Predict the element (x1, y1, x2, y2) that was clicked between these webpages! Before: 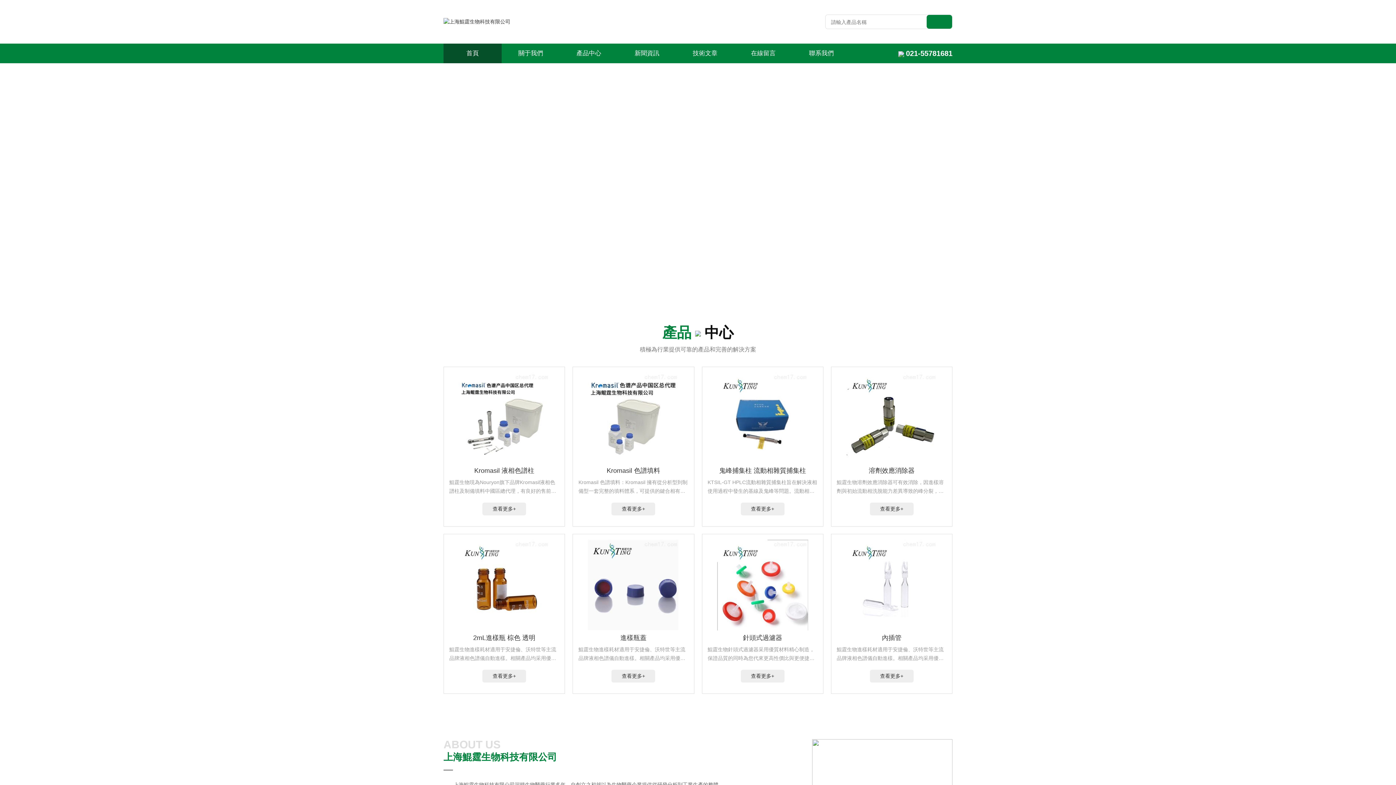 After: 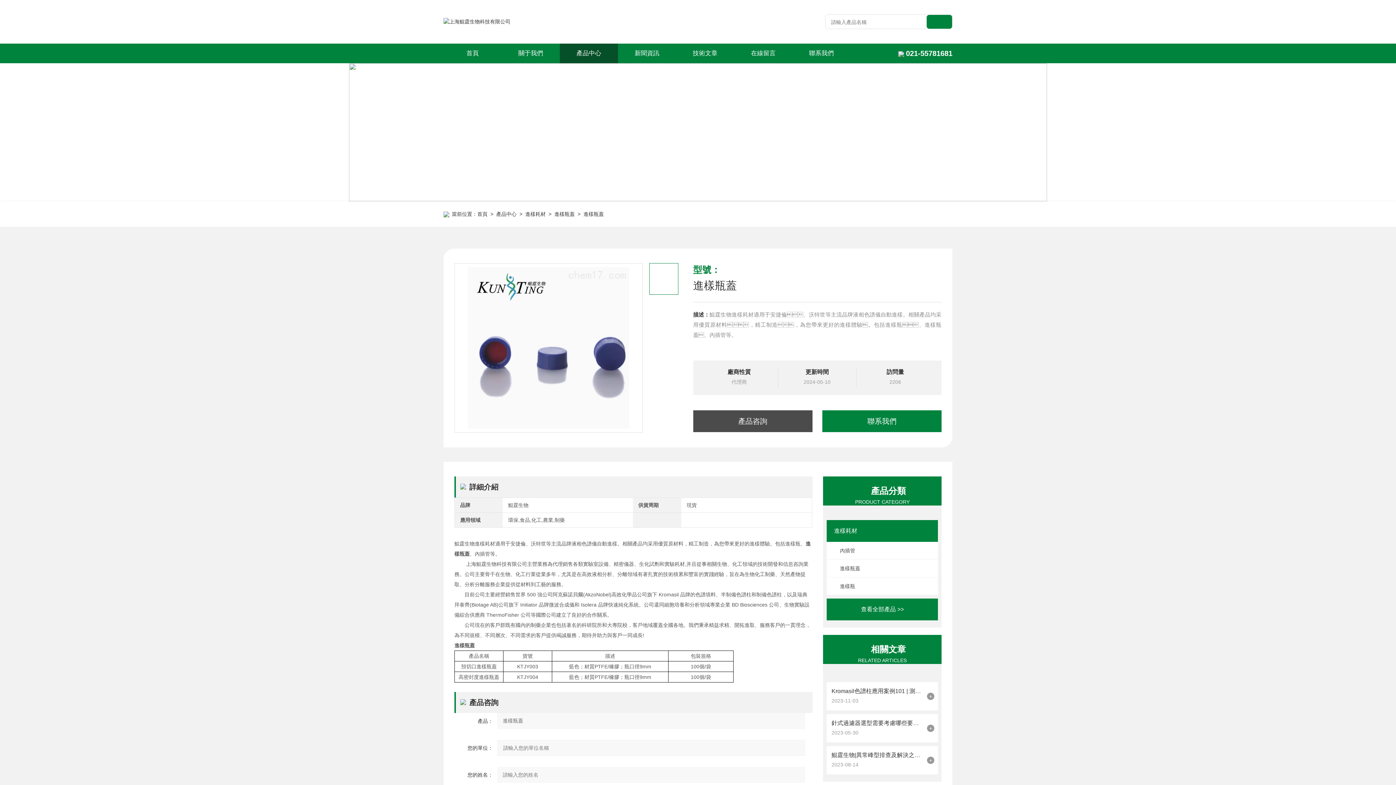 Action: bbox: (578, 540, 688, 630)